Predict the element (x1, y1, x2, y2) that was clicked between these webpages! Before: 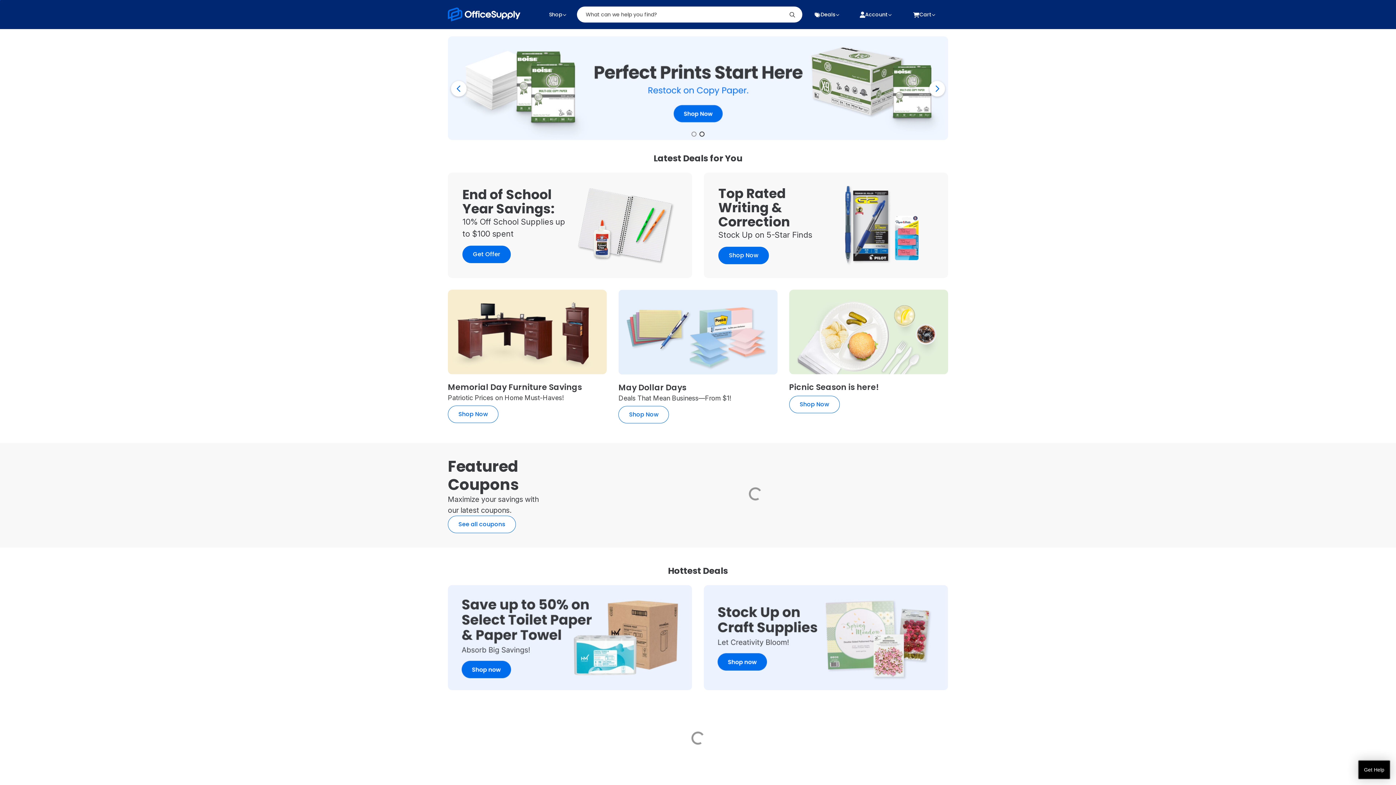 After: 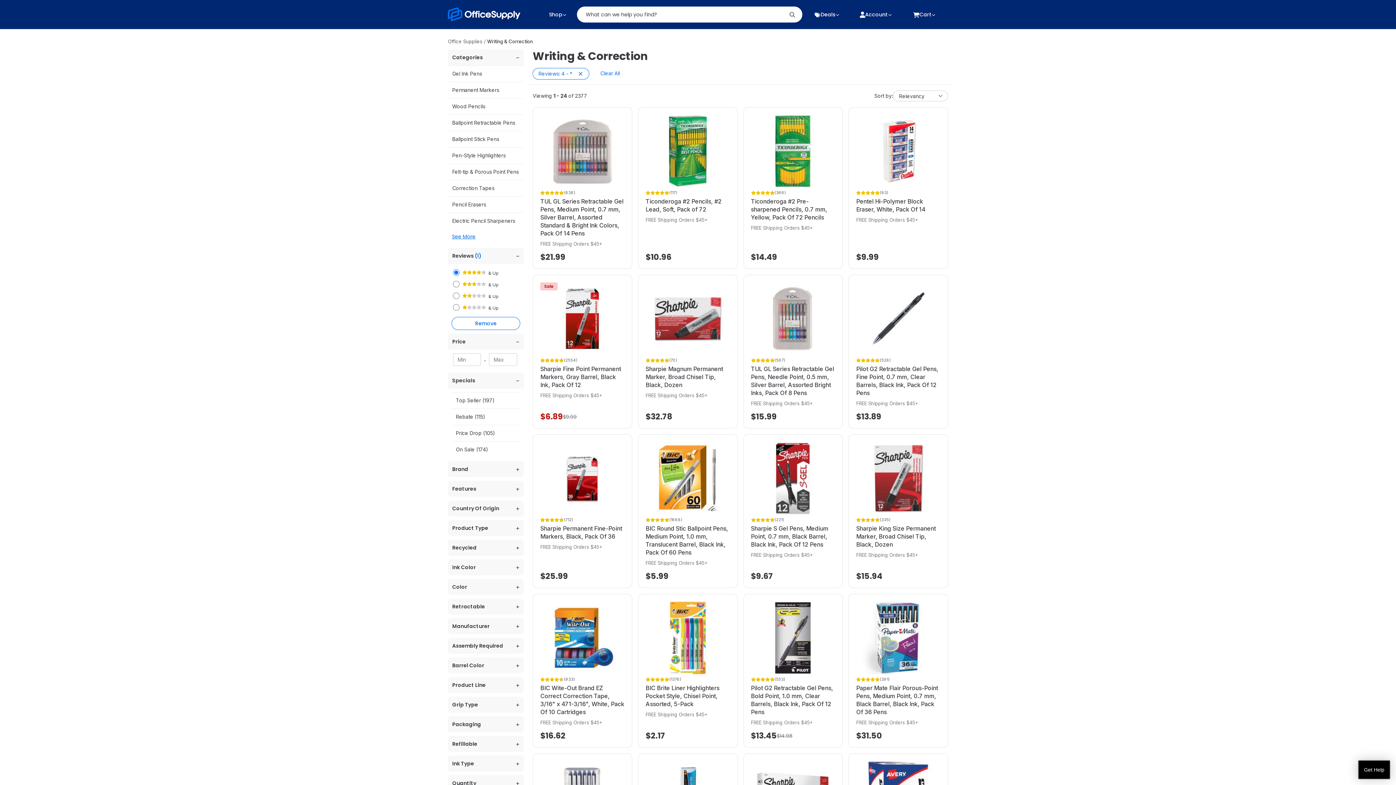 Action: label: Top Rated Writing & Correction

Stock Up on 5-Star Finds

Shop Now bbox: (718, 172, 933, 278)